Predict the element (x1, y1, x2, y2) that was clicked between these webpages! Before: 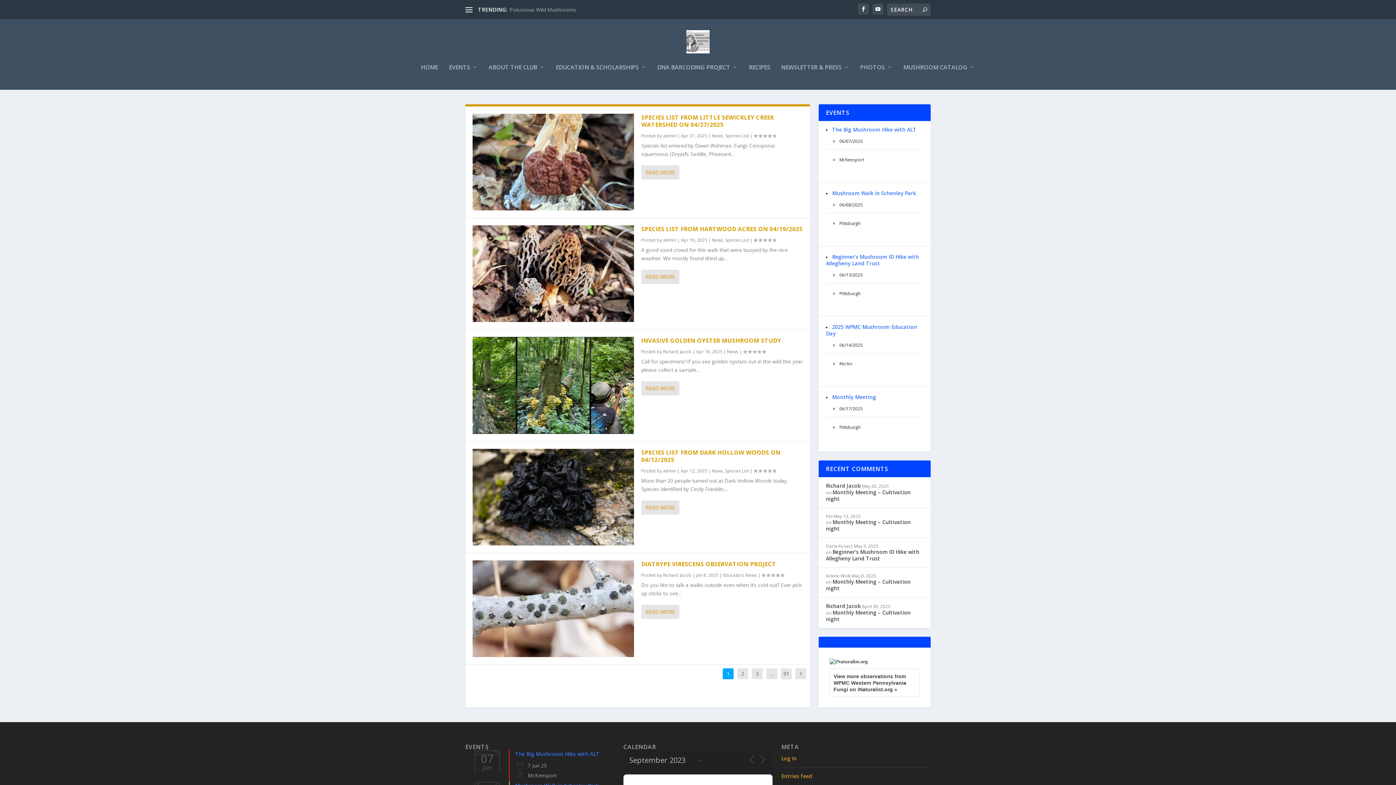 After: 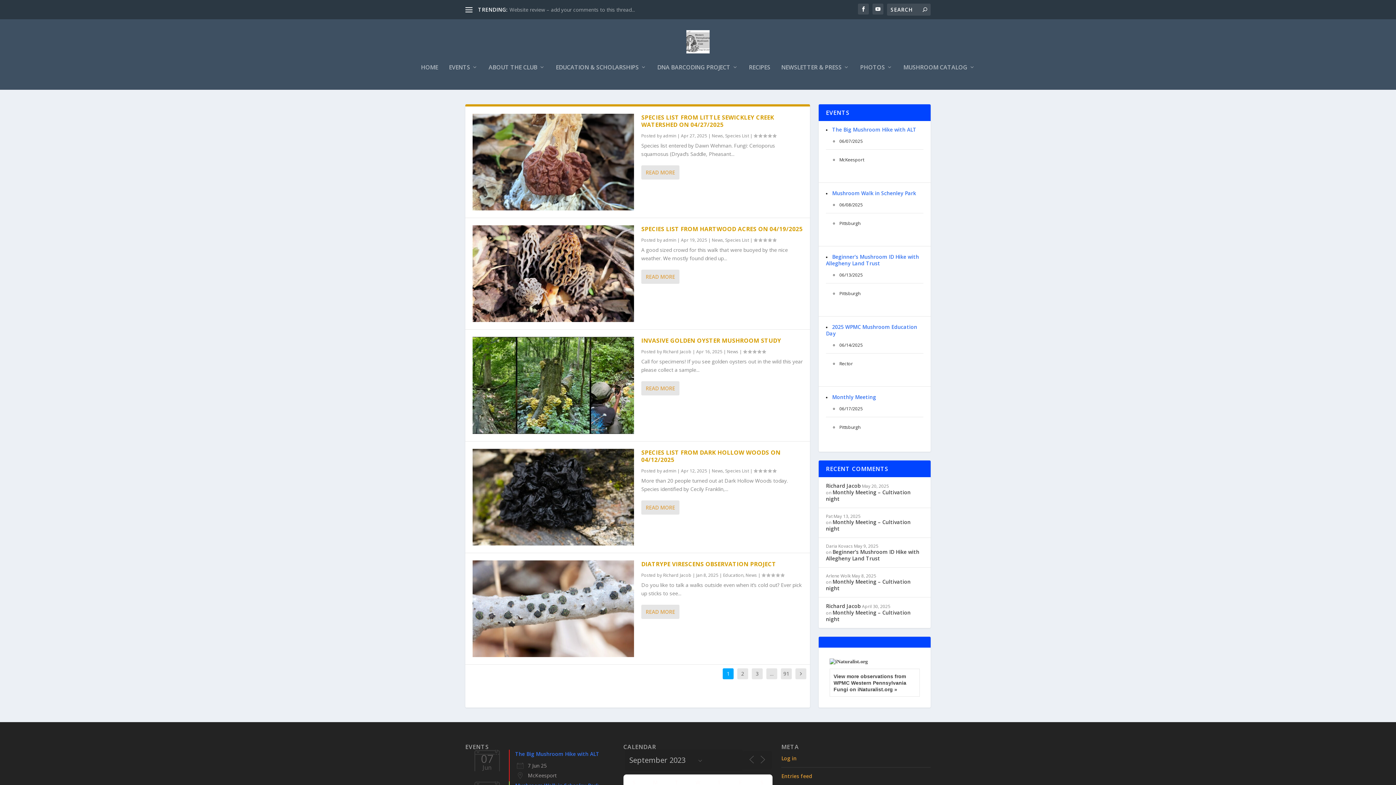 Action: bbox: (752, 668, 762, 679) label: 3